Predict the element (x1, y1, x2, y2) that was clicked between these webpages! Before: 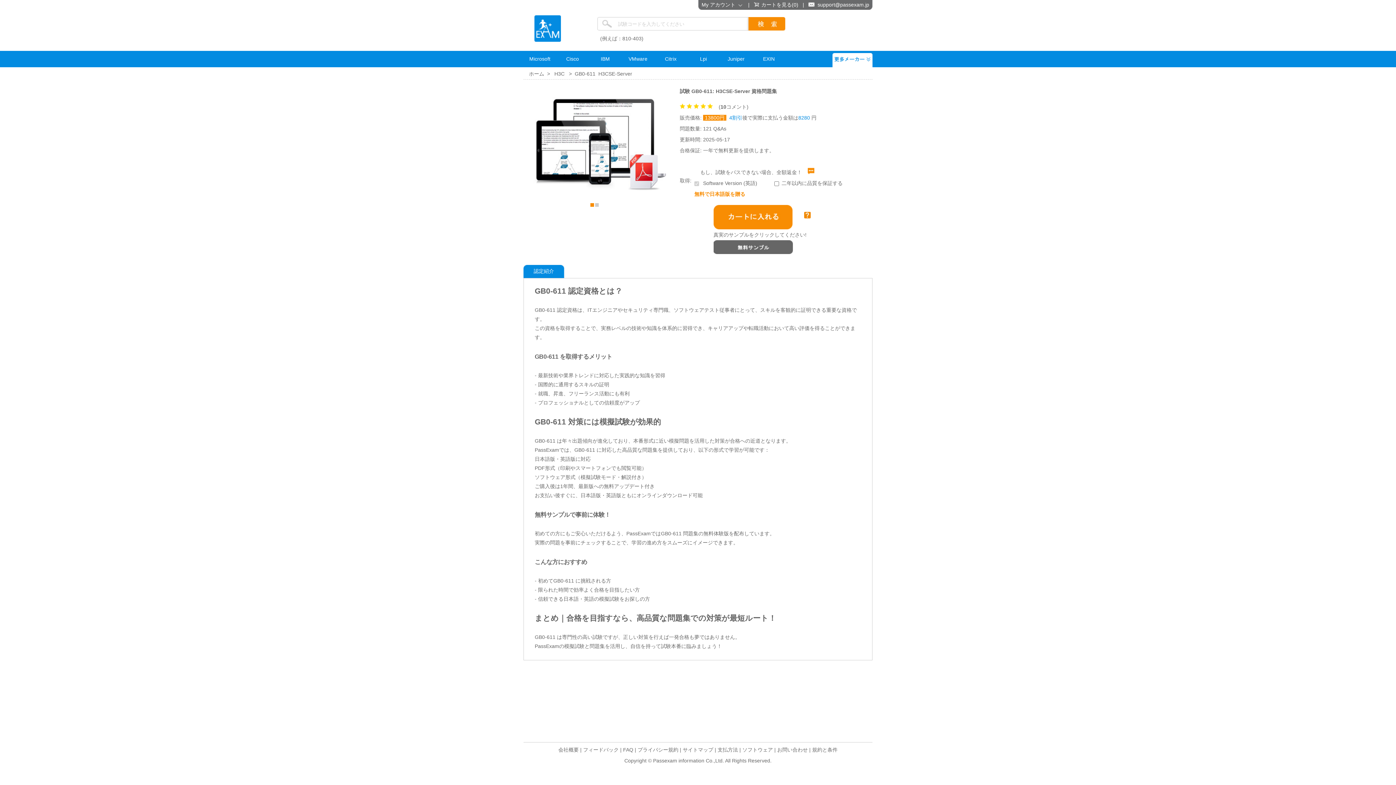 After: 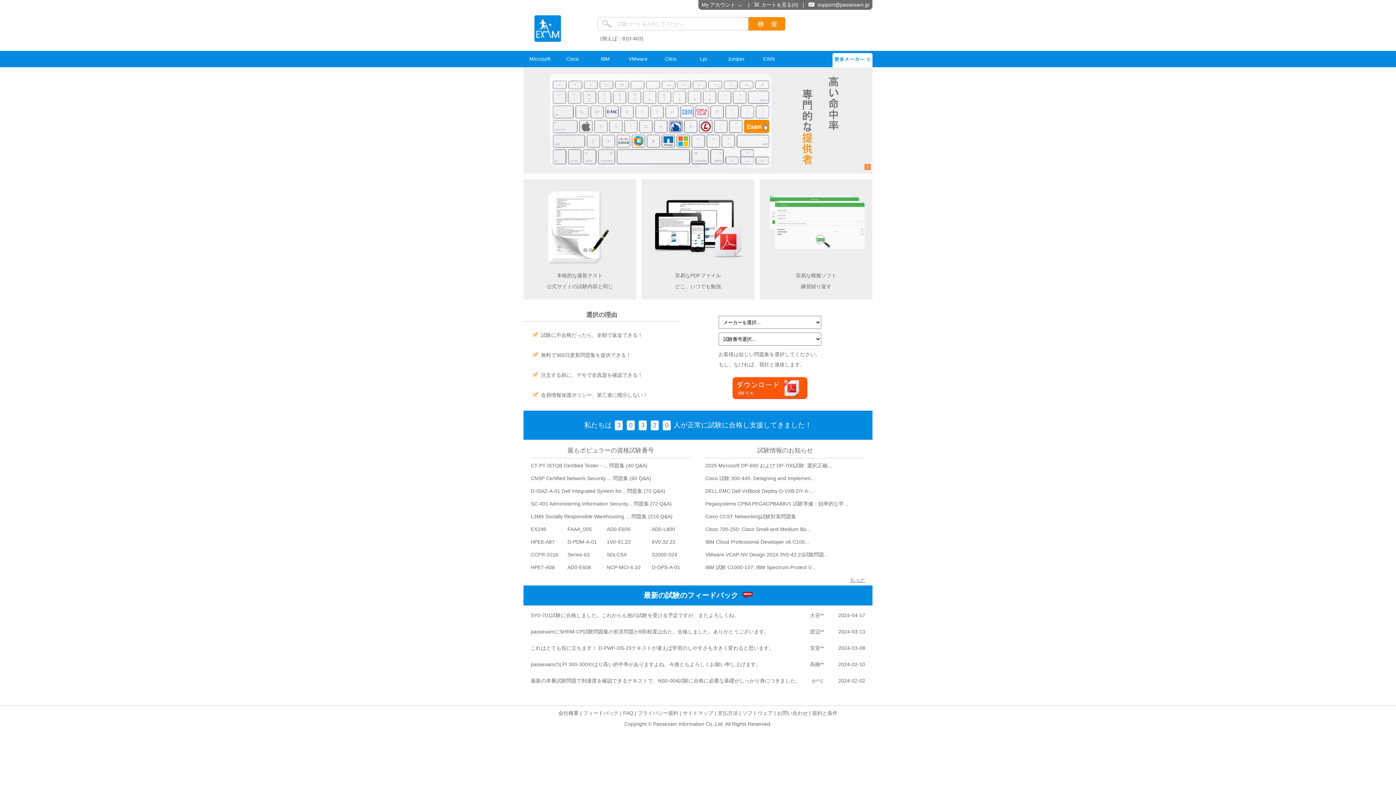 Action: label: PassExam bbox: (534, 15, 561, 41)